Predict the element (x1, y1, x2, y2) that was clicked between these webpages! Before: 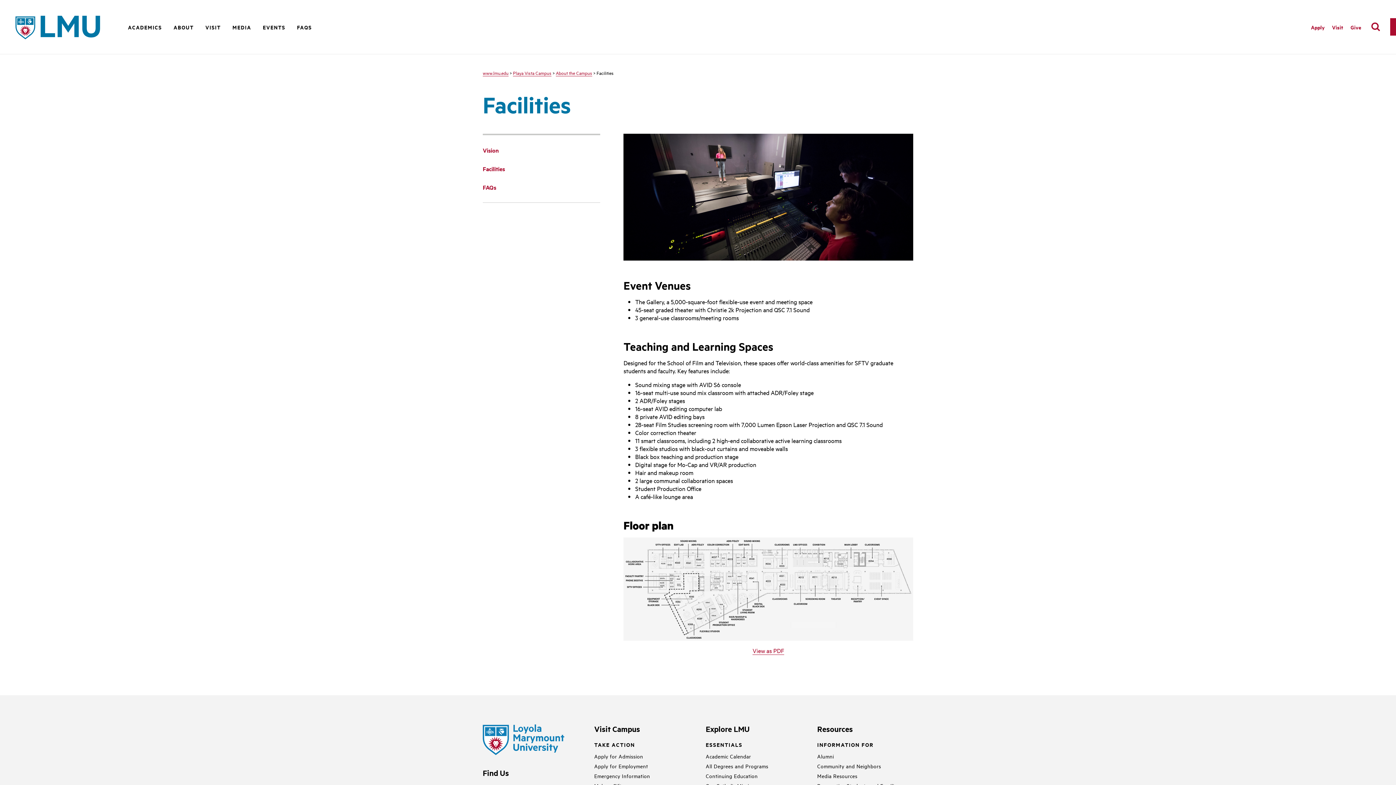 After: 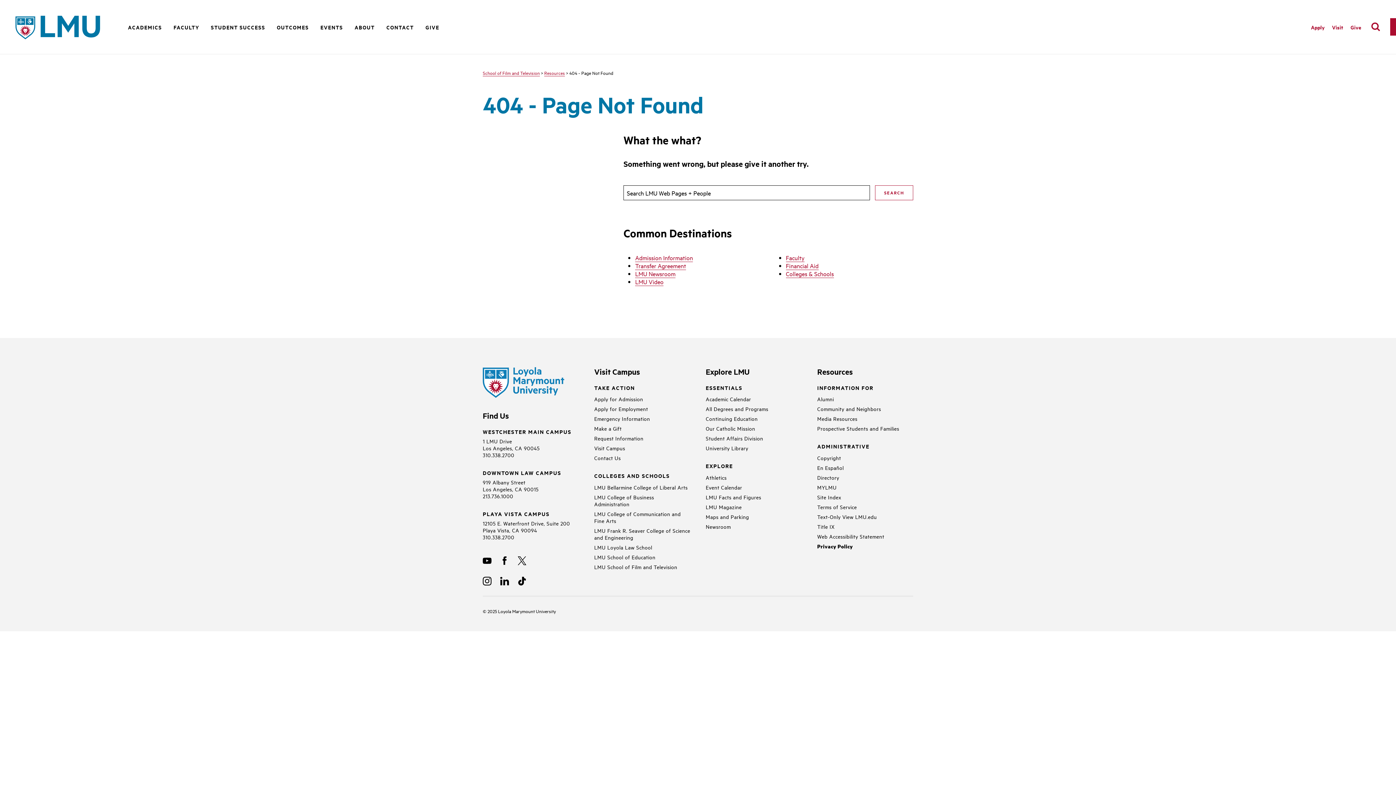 Action: label: View as PDF bbox: (752, 646, 784, 655)